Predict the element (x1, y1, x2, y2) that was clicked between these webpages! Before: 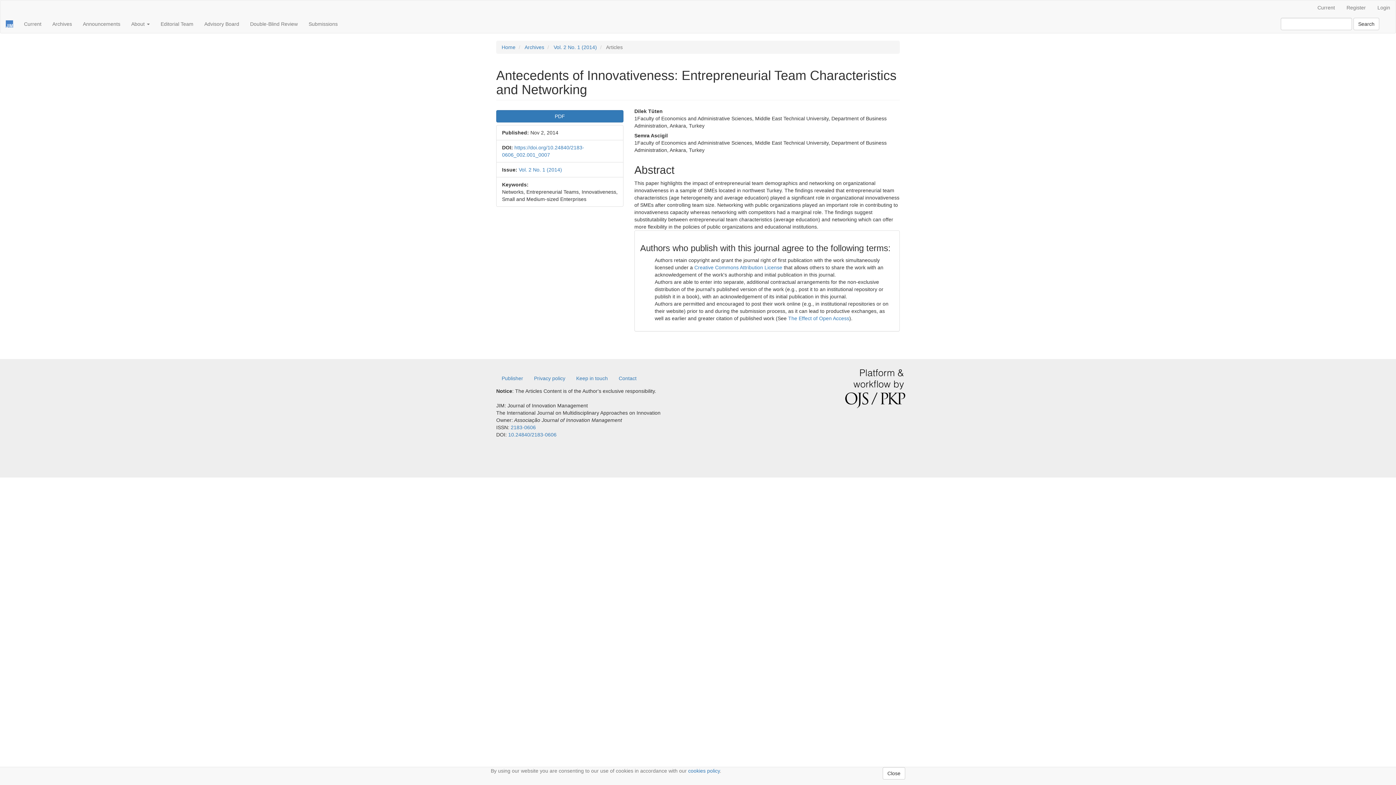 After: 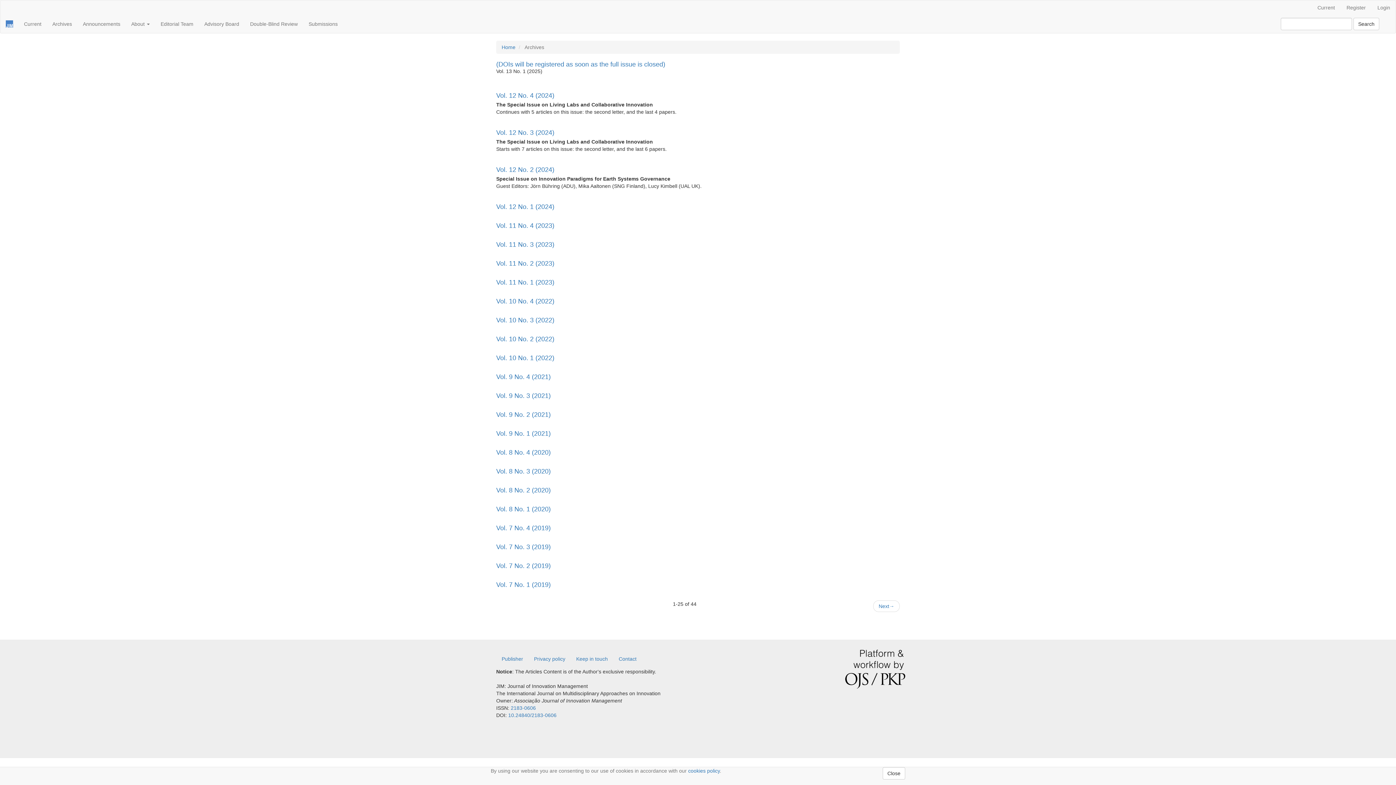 Action: label: Archives bbox: (46, 14, 77, 33)